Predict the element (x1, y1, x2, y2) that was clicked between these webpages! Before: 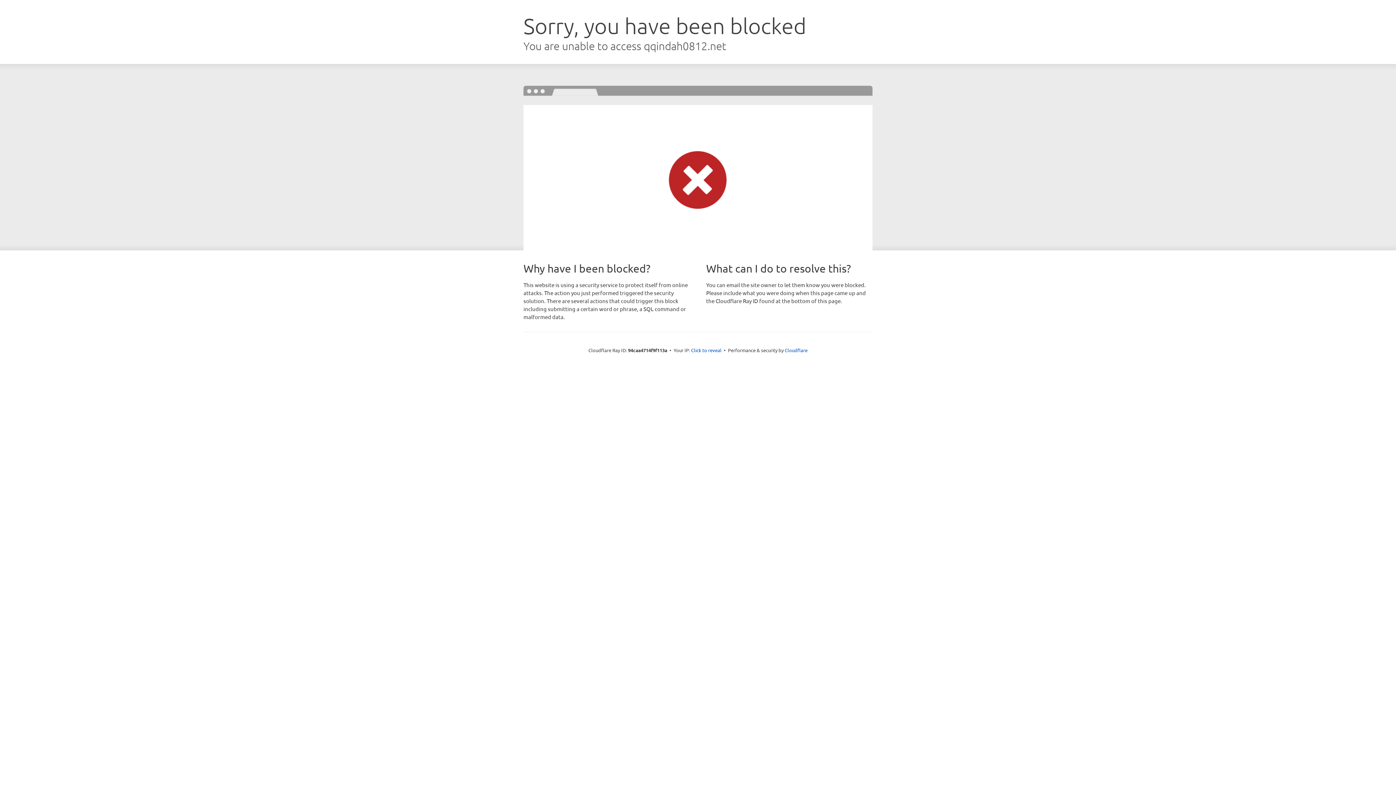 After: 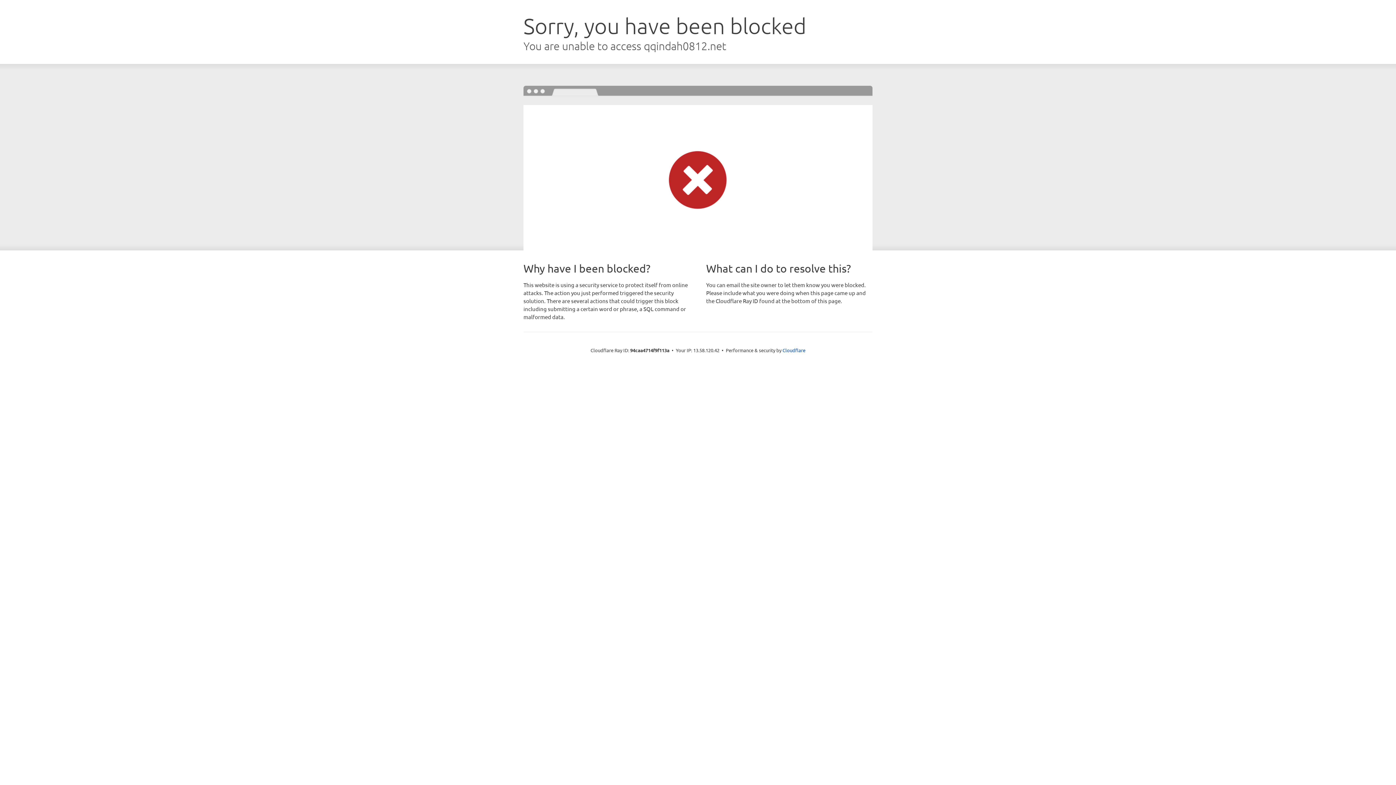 Action: label: Click to reveal bbox: (691, 346, 721, 353)